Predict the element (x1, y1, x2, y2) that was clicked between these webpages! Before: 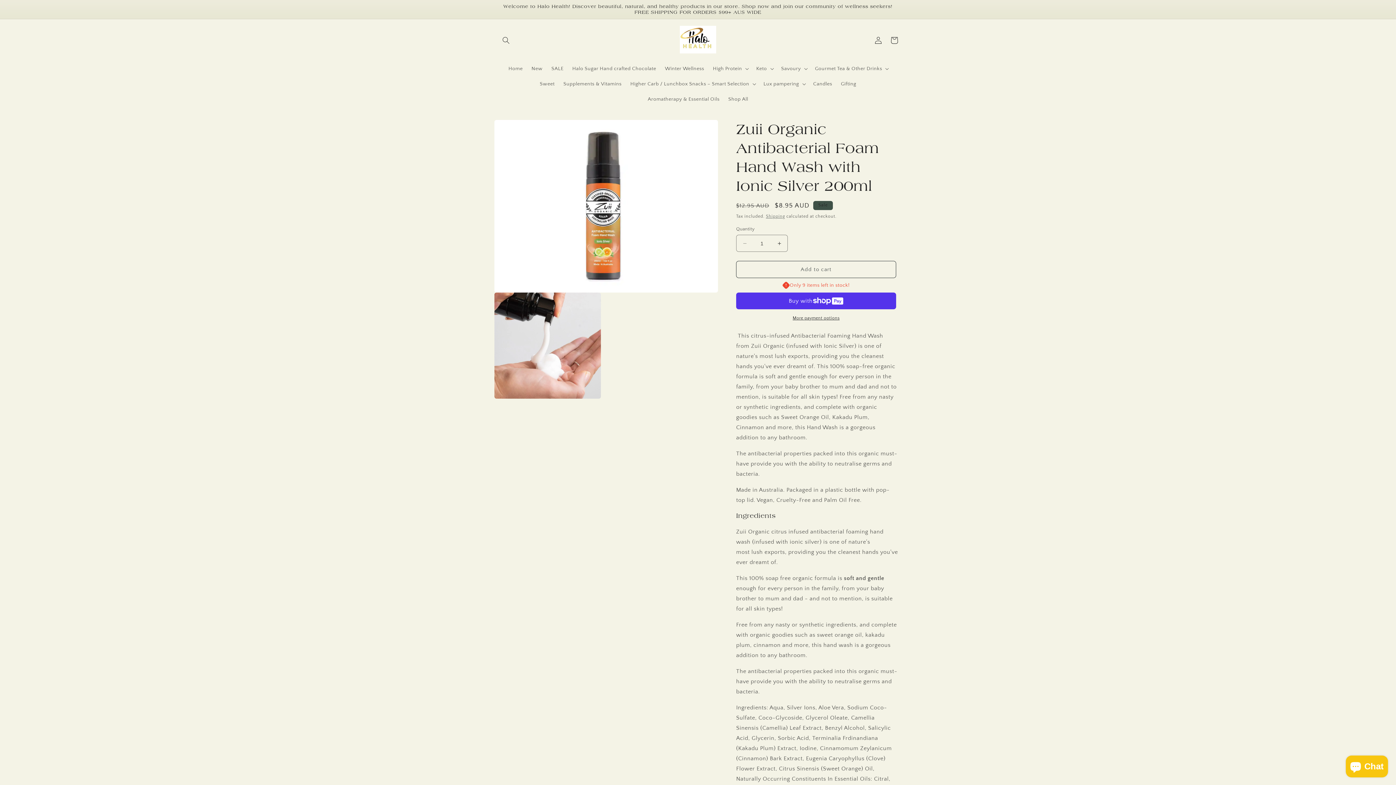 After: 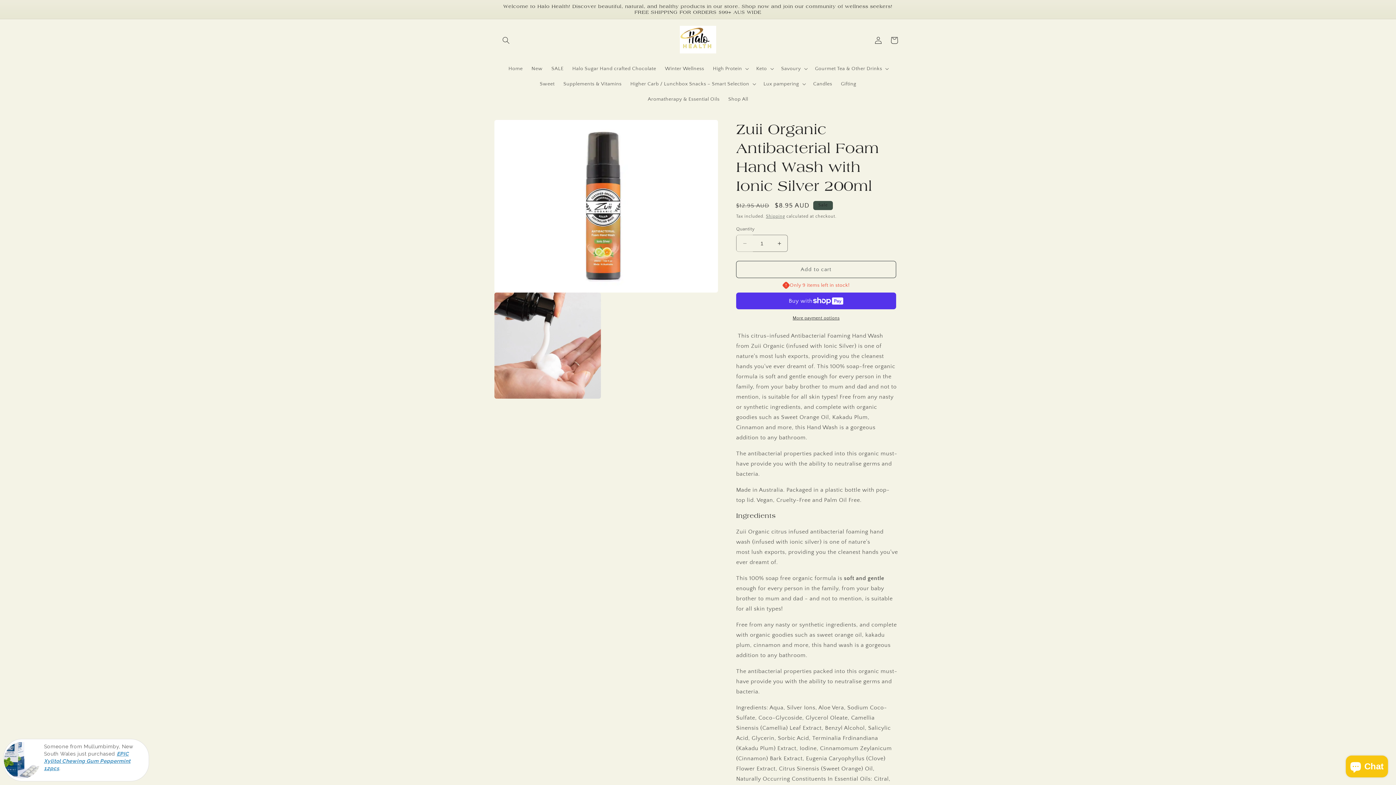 Action: label: Decrease quantity for Zuii Organic Antibacterial Foam Hand Wash with Ionic Silver 200ml bbox: (736, 234, 753, 252)